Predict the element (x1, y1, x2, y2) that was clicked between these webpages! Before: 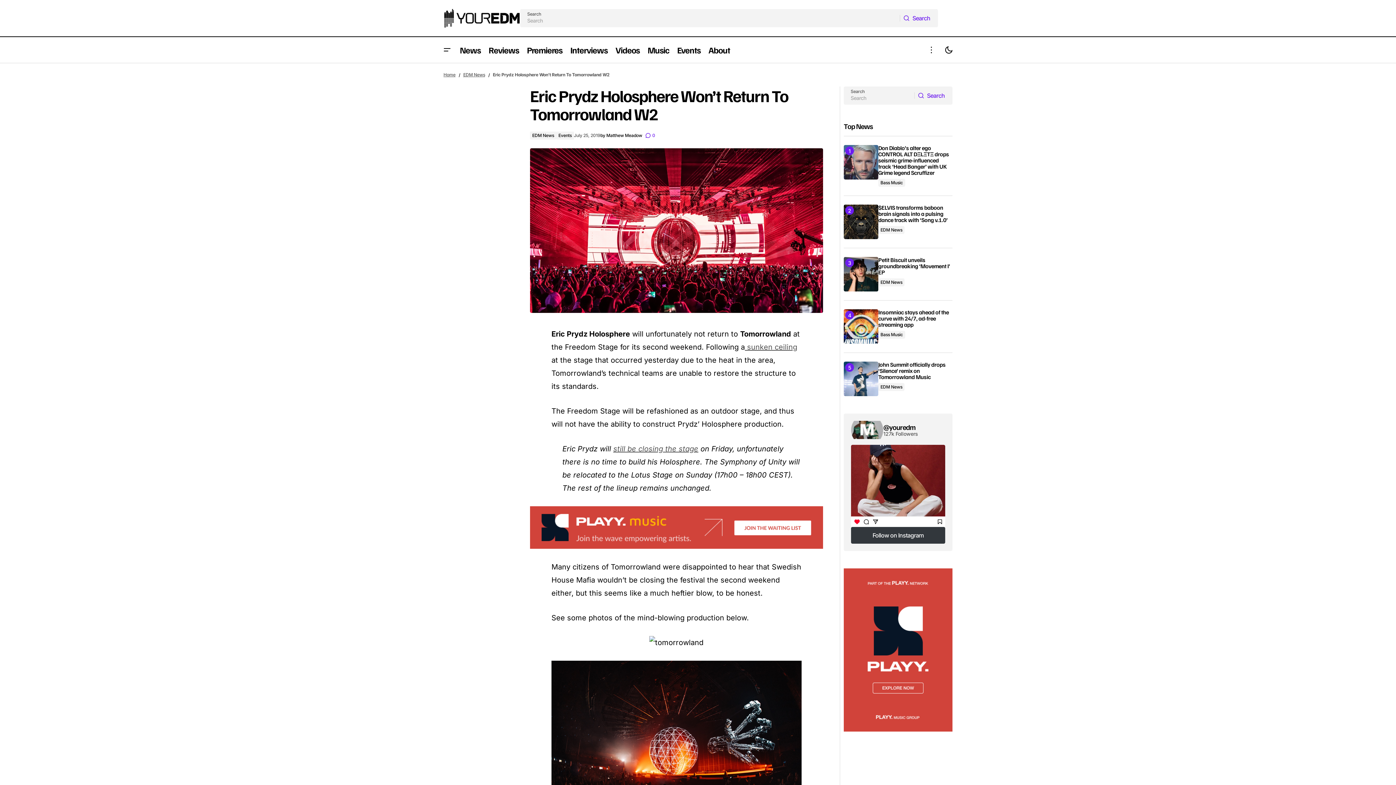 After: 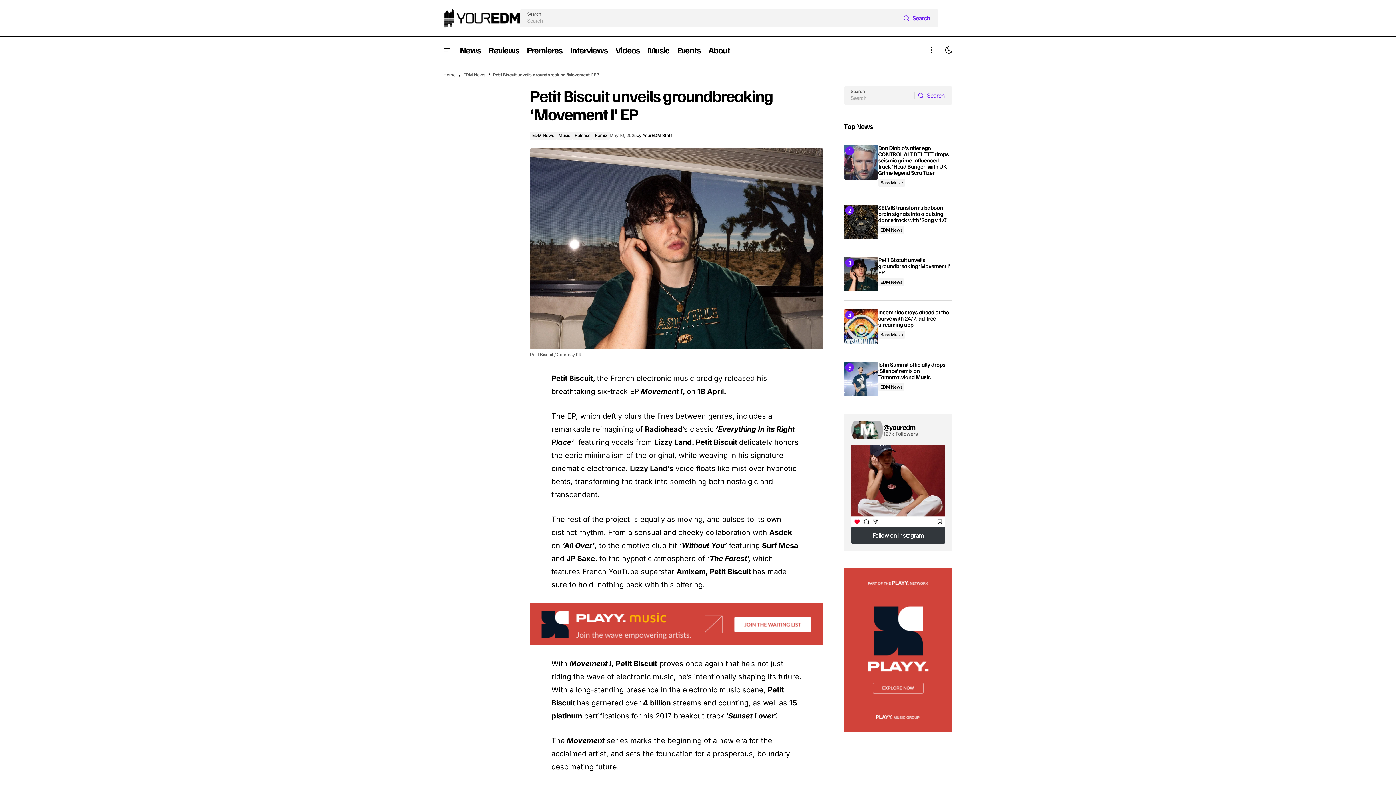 Action: label: Petit Biscuit unveils groundbreaking ‘Movement I’ EP  bbox: (878, 257, 952, 275)